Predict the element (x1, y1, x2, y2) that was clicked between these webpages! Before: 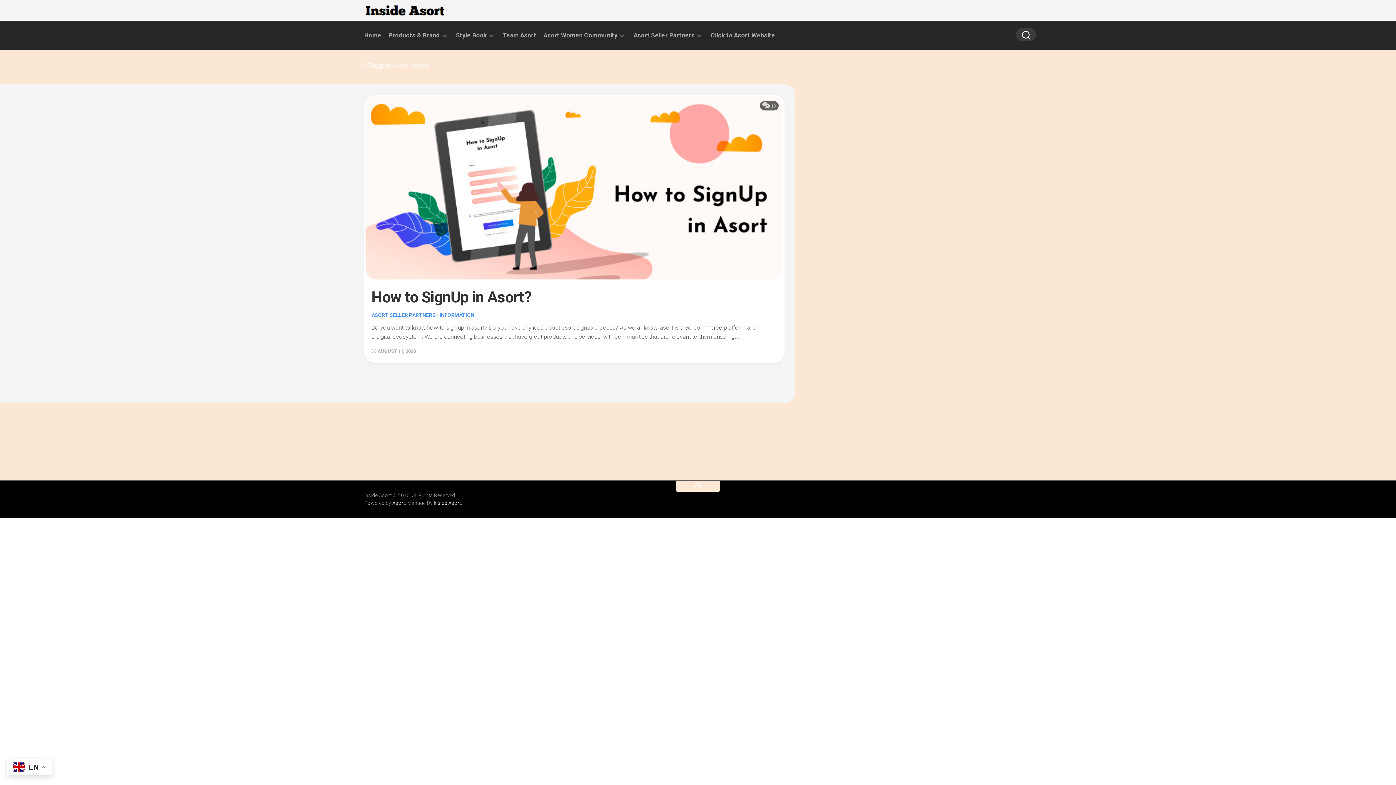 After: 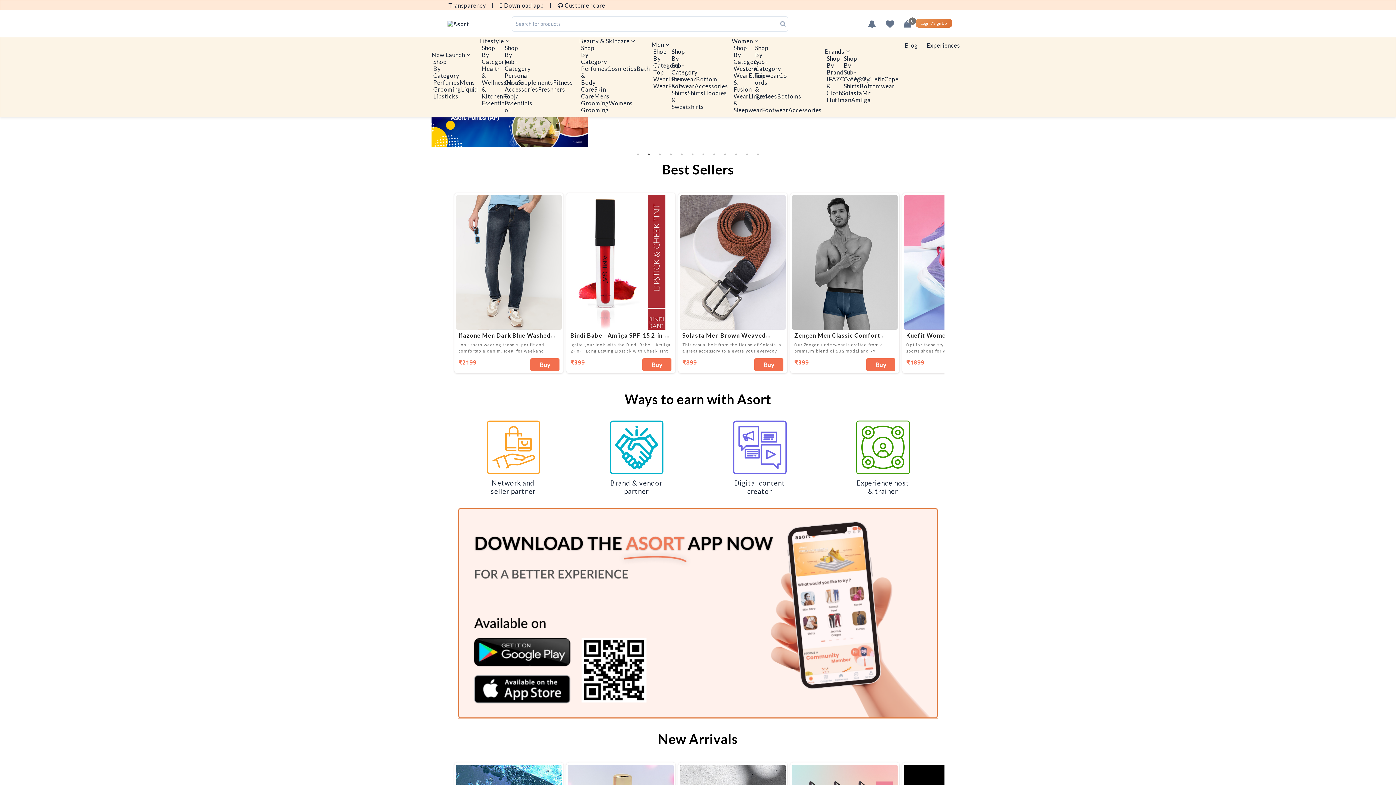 Action: bbox: (433, 500, 461, 506) label: Inside Asort